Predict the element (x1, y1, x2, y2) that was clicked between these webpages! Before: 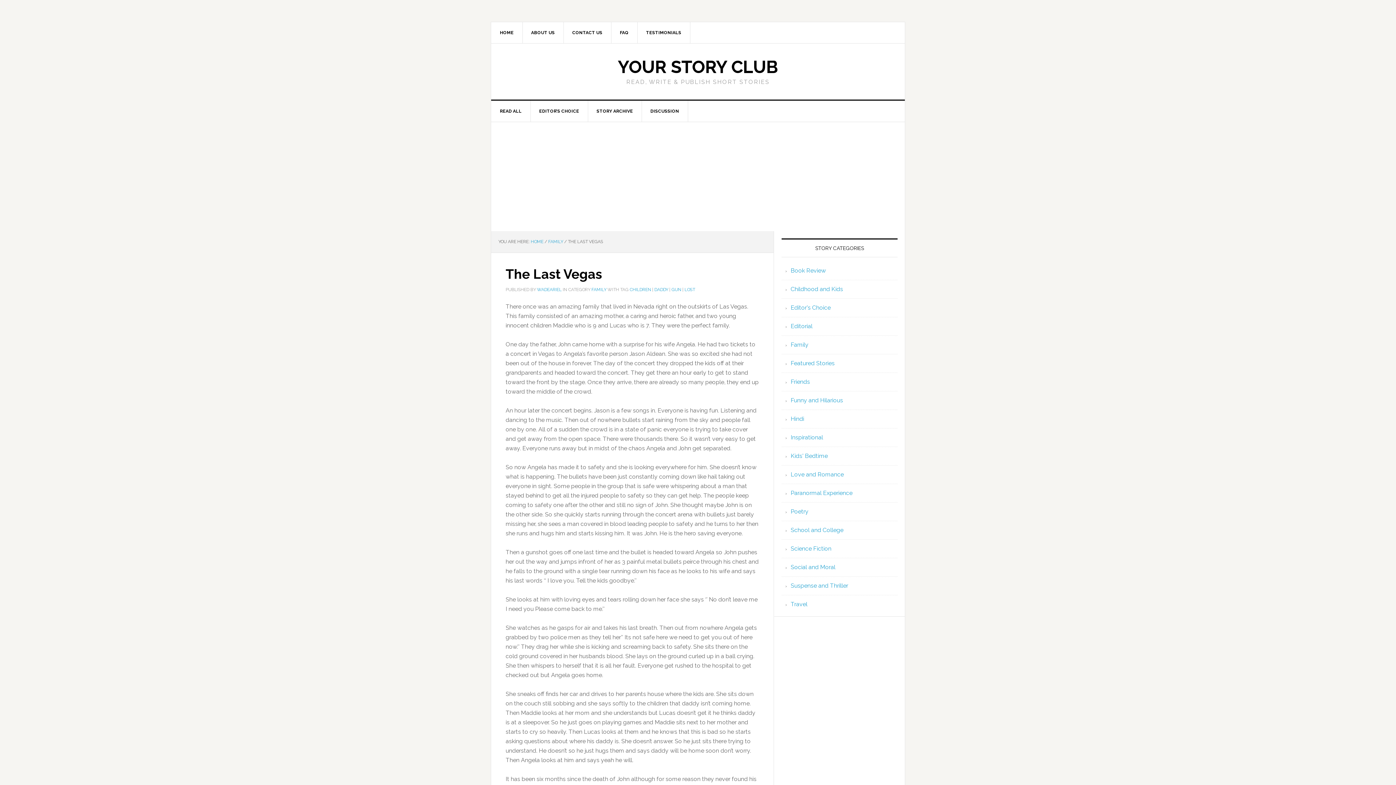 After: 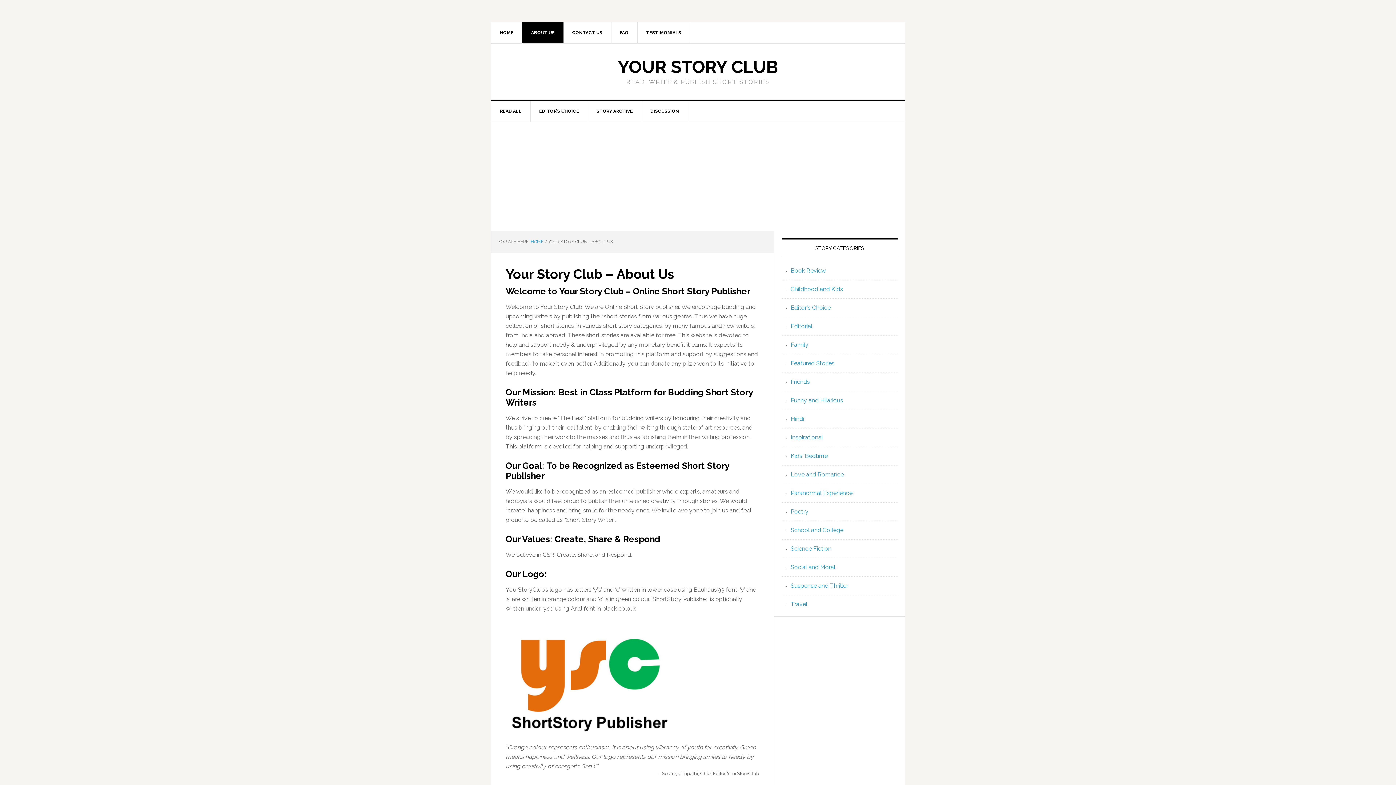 Action: bbox: (522, 22, 564, 43) label: ABOUT US